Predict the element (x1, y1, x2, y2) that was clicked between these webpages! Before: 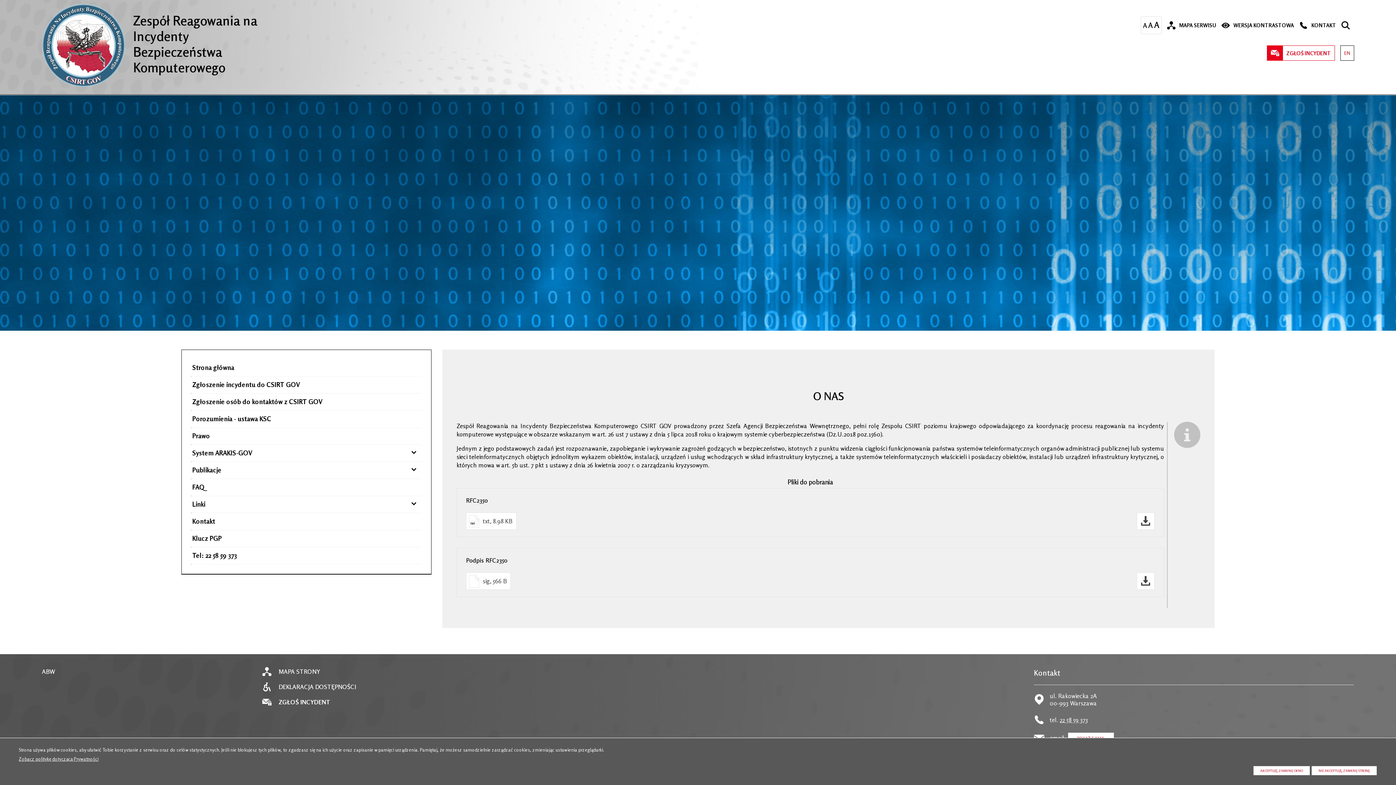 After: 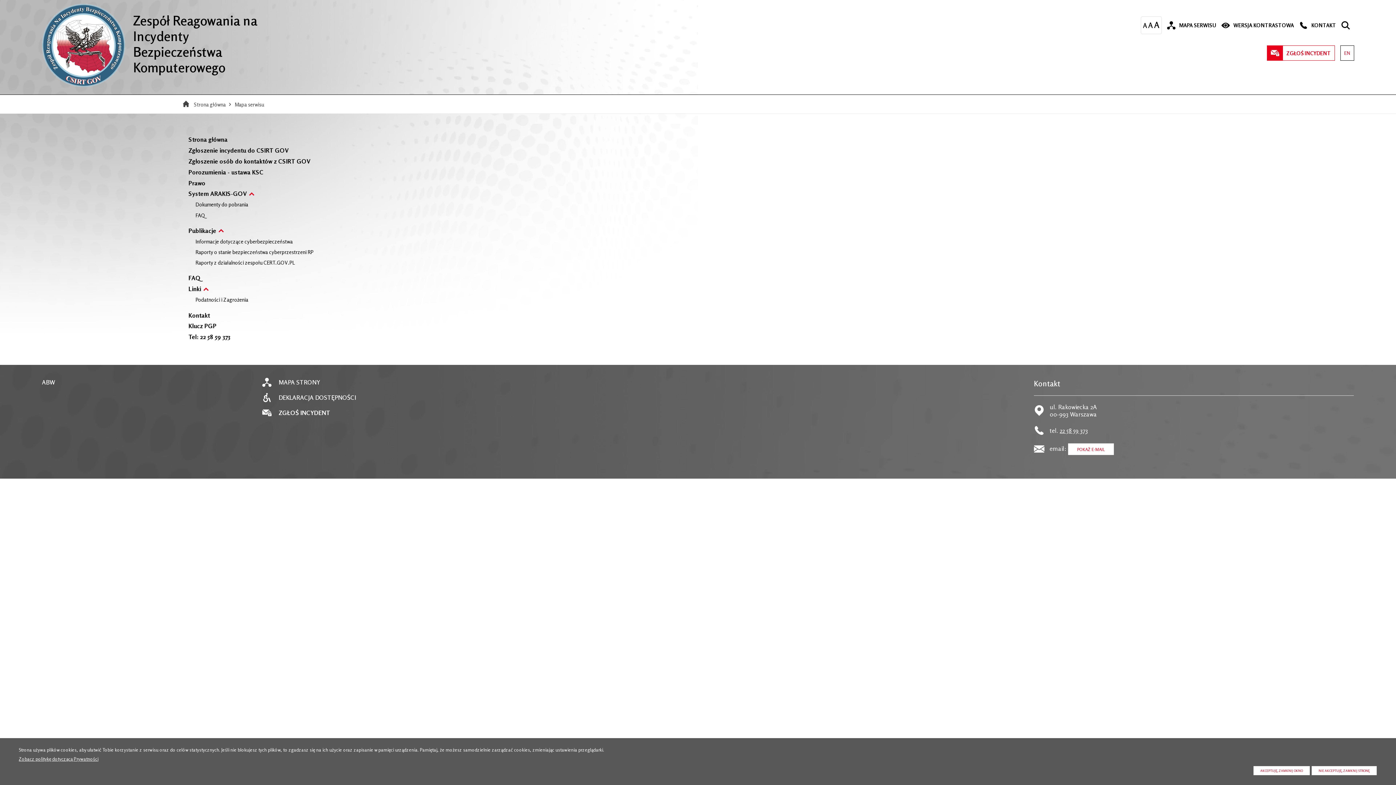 Action: label: MAPA SERWISU bbox: (1167, 18, 1216, 32)